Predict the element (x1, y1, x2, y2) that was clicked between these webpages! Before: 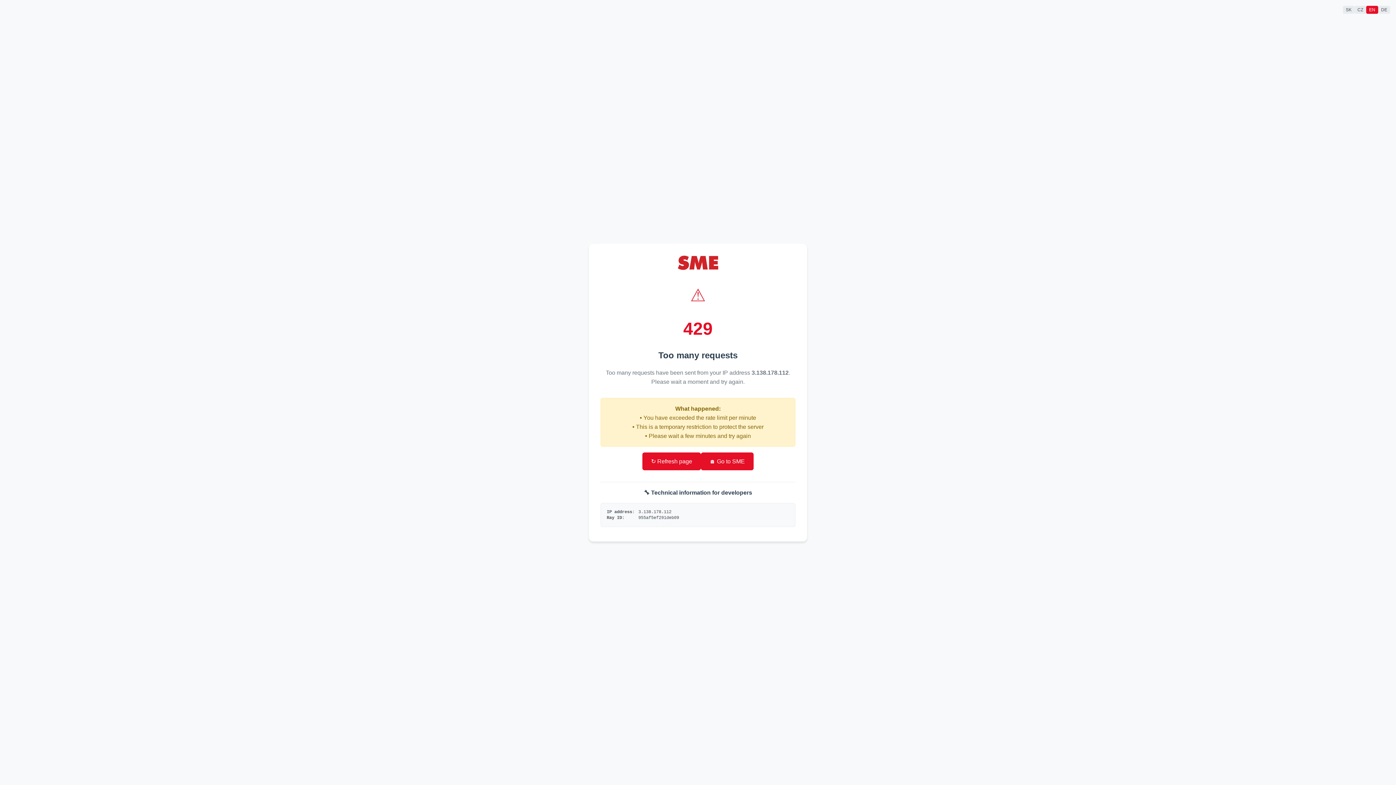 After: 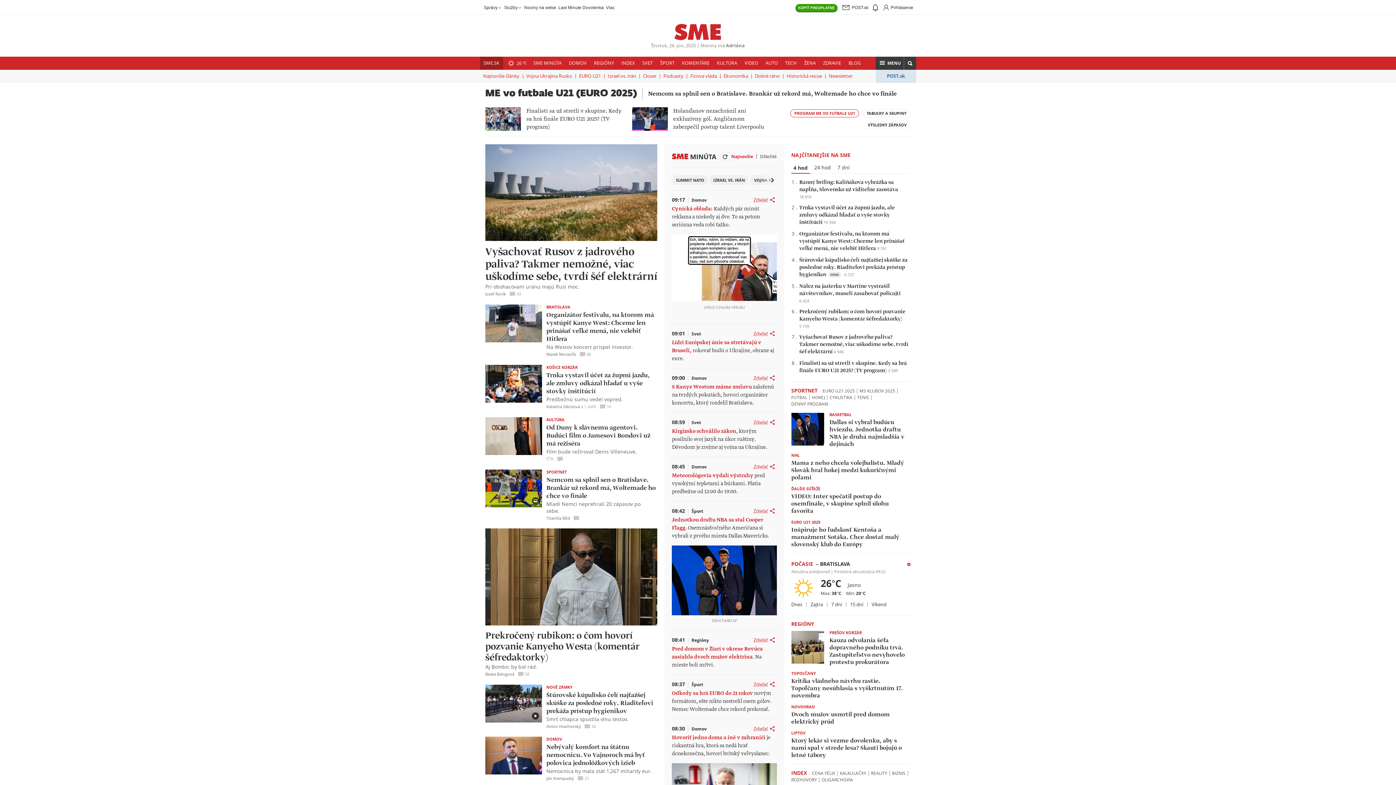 Action: label: 🏠 Go to SME bbox: (701, 452, 753, 470)